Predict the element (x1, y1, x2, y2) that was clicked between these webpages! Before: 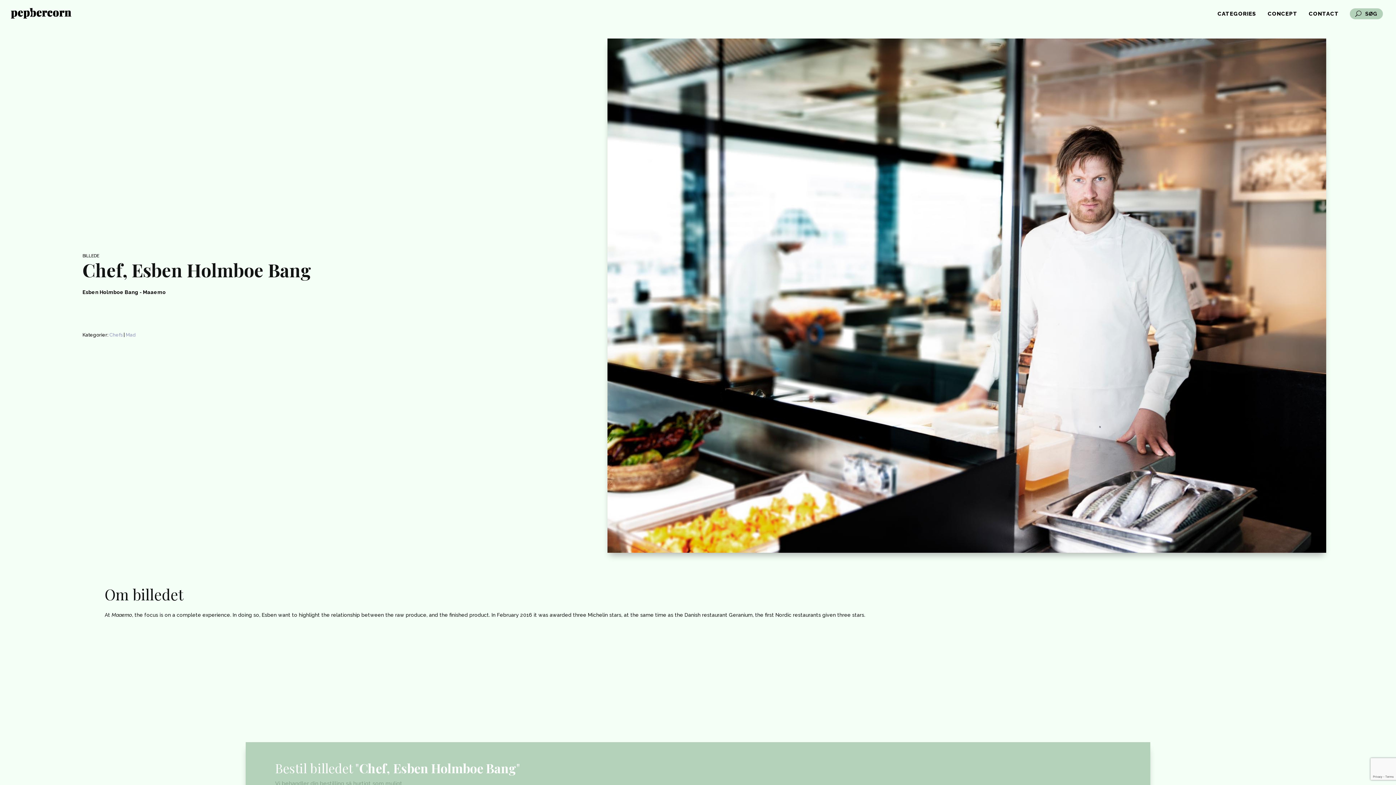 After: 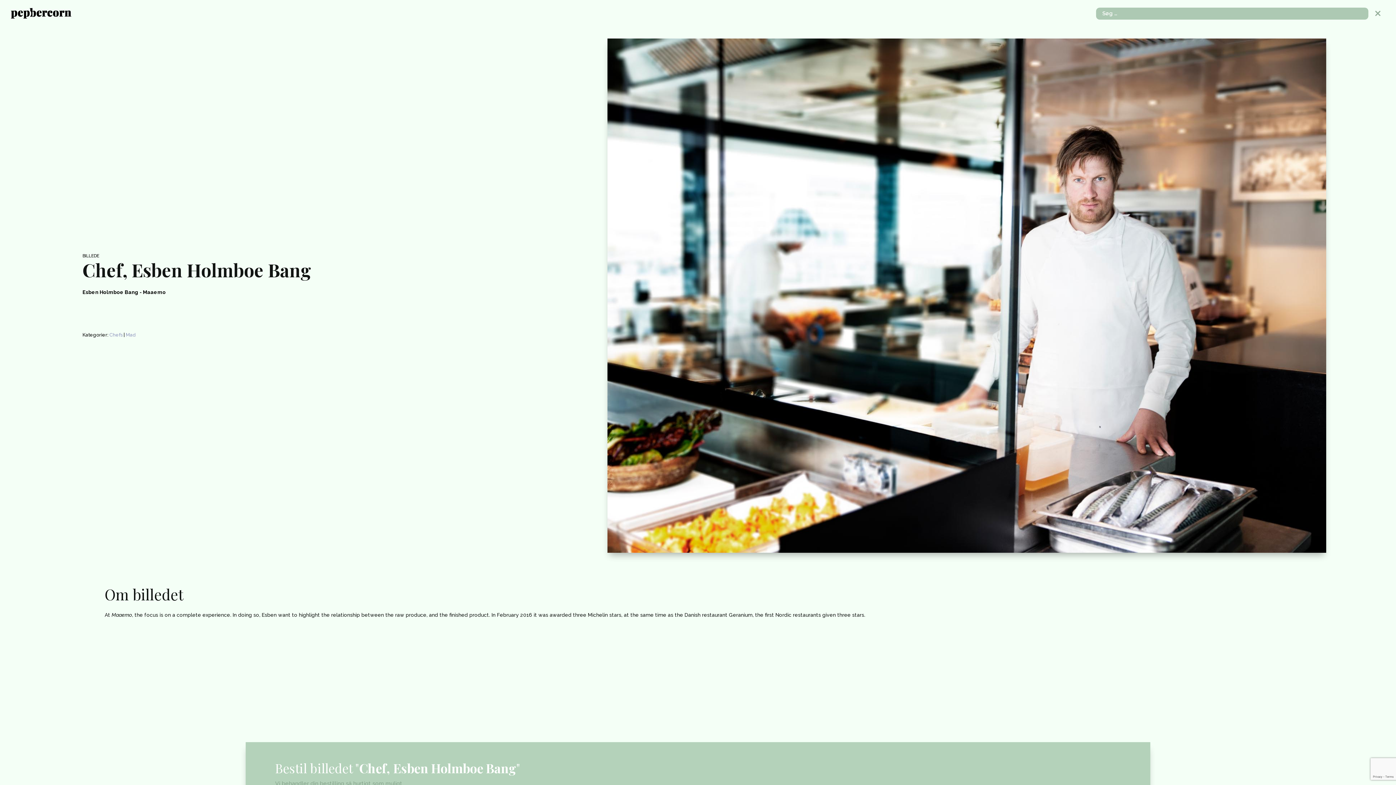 Action: bbox: (1350, 8, 1383, 19)